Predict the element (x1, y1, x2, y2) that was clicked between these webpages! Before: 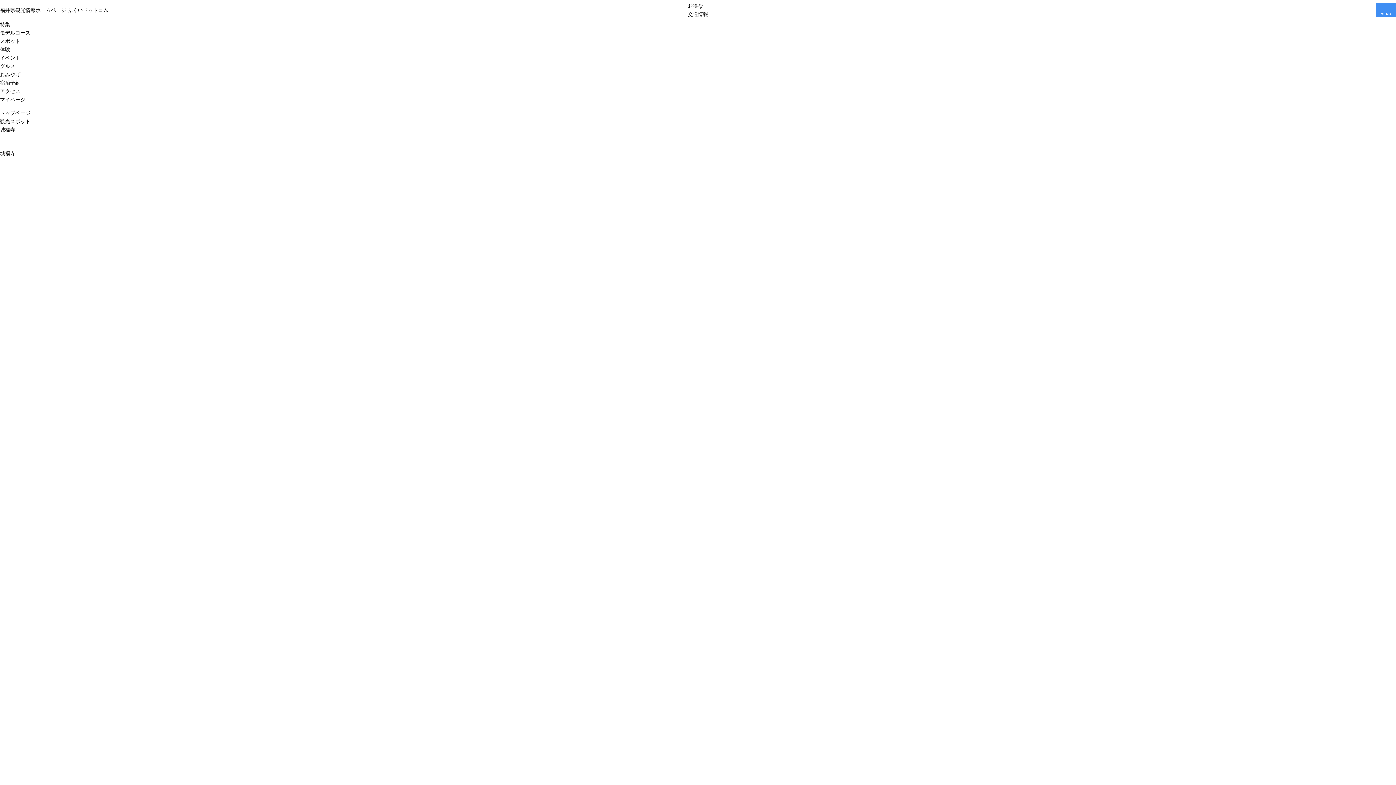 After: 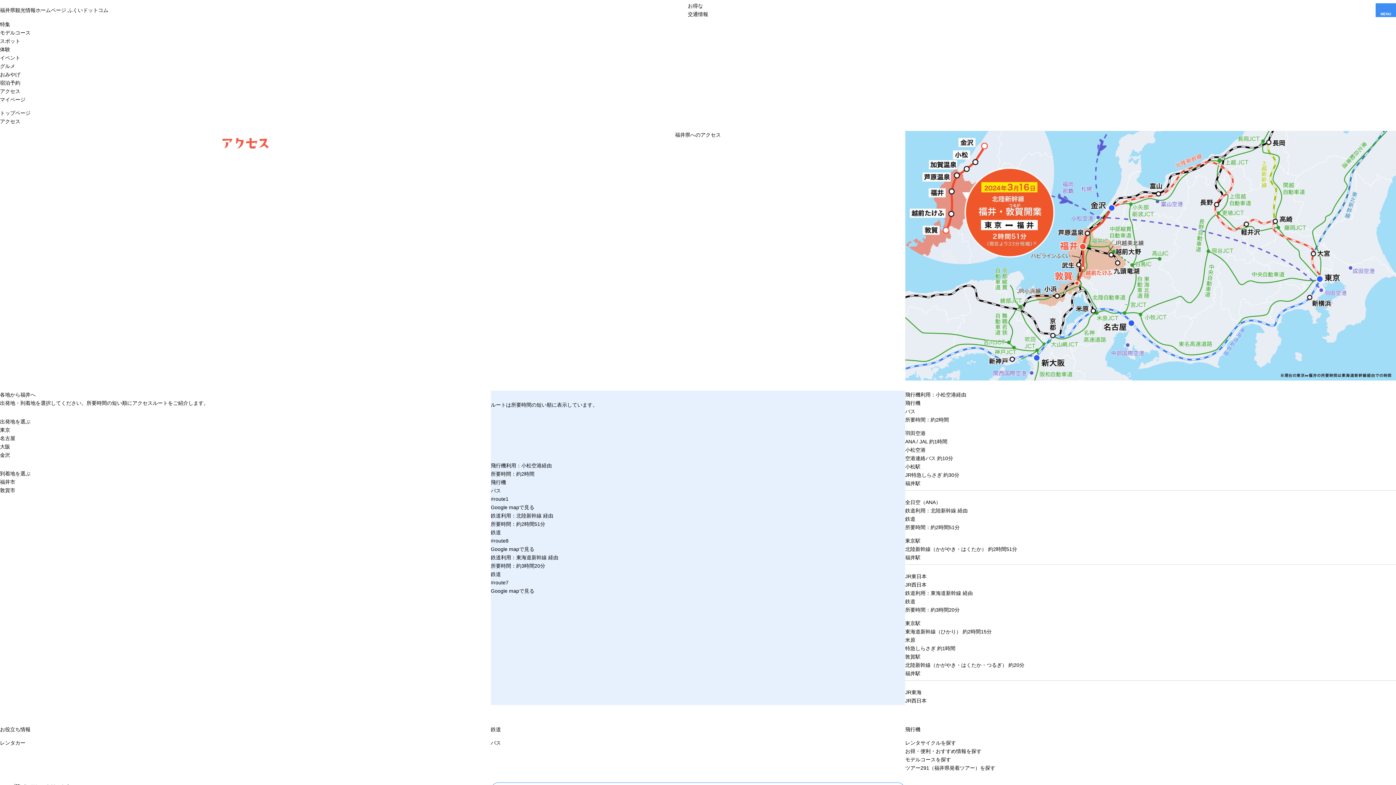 Action: label: アクセス bbox: (0, 88, 20, 94)